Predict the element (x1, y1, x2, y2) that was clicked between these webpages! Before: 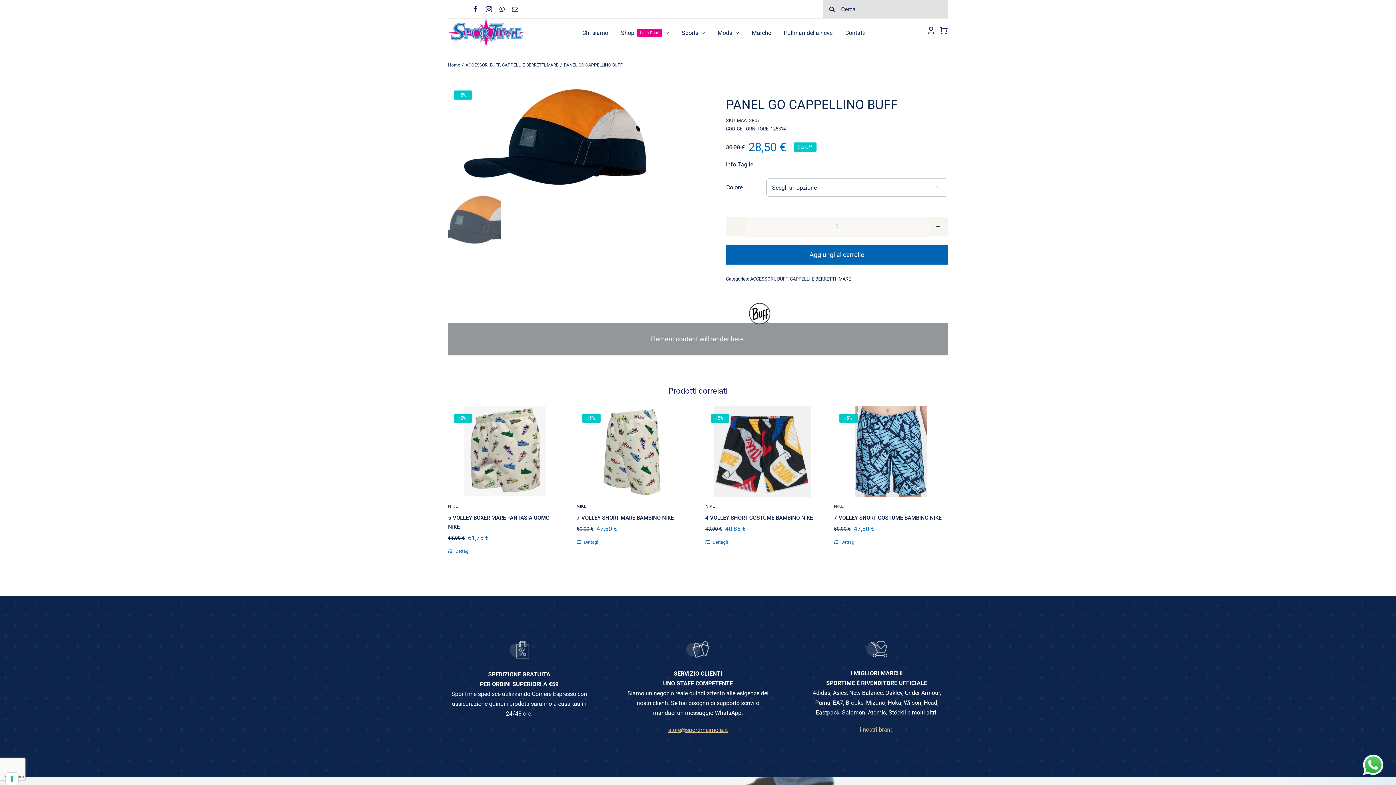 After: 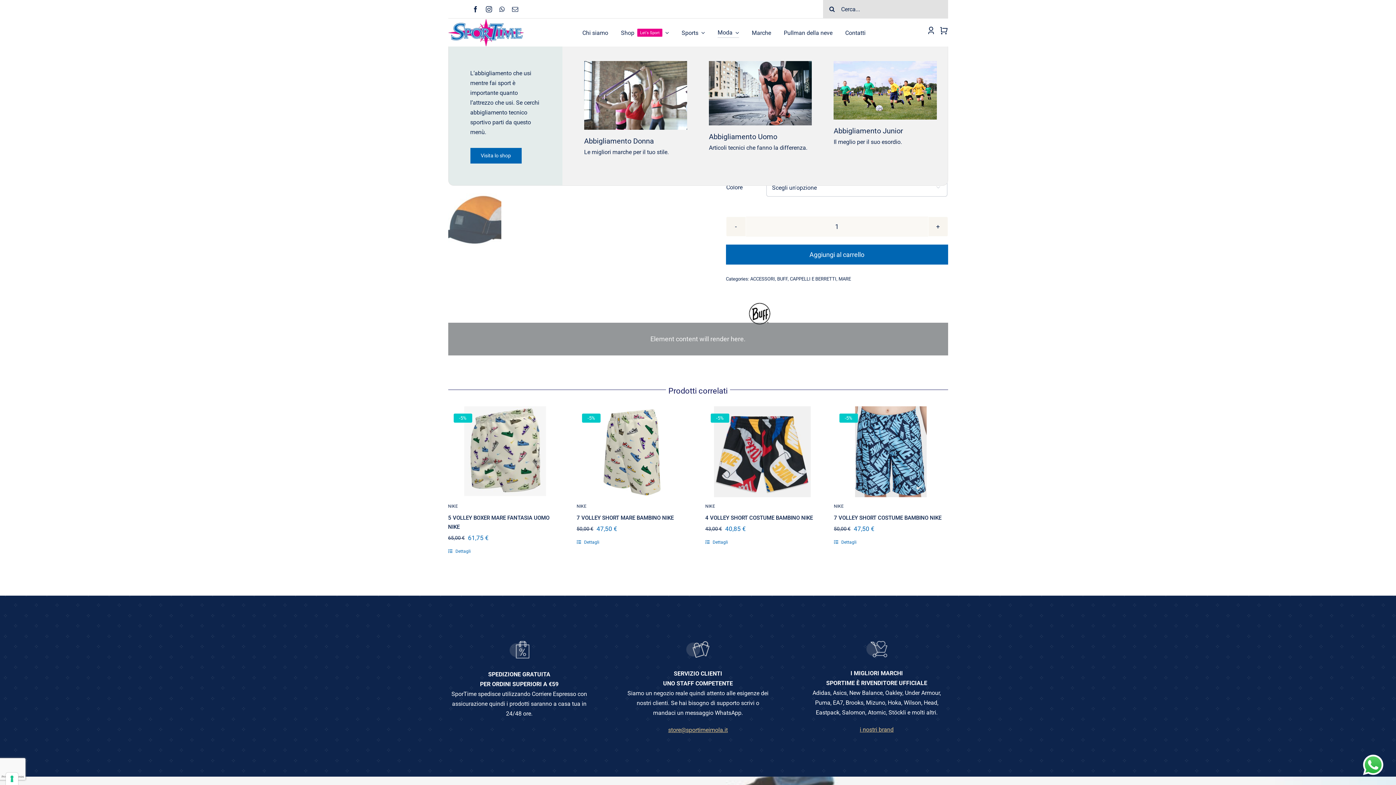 Action: label: Moda bbox: (717, 27, 739, 37)